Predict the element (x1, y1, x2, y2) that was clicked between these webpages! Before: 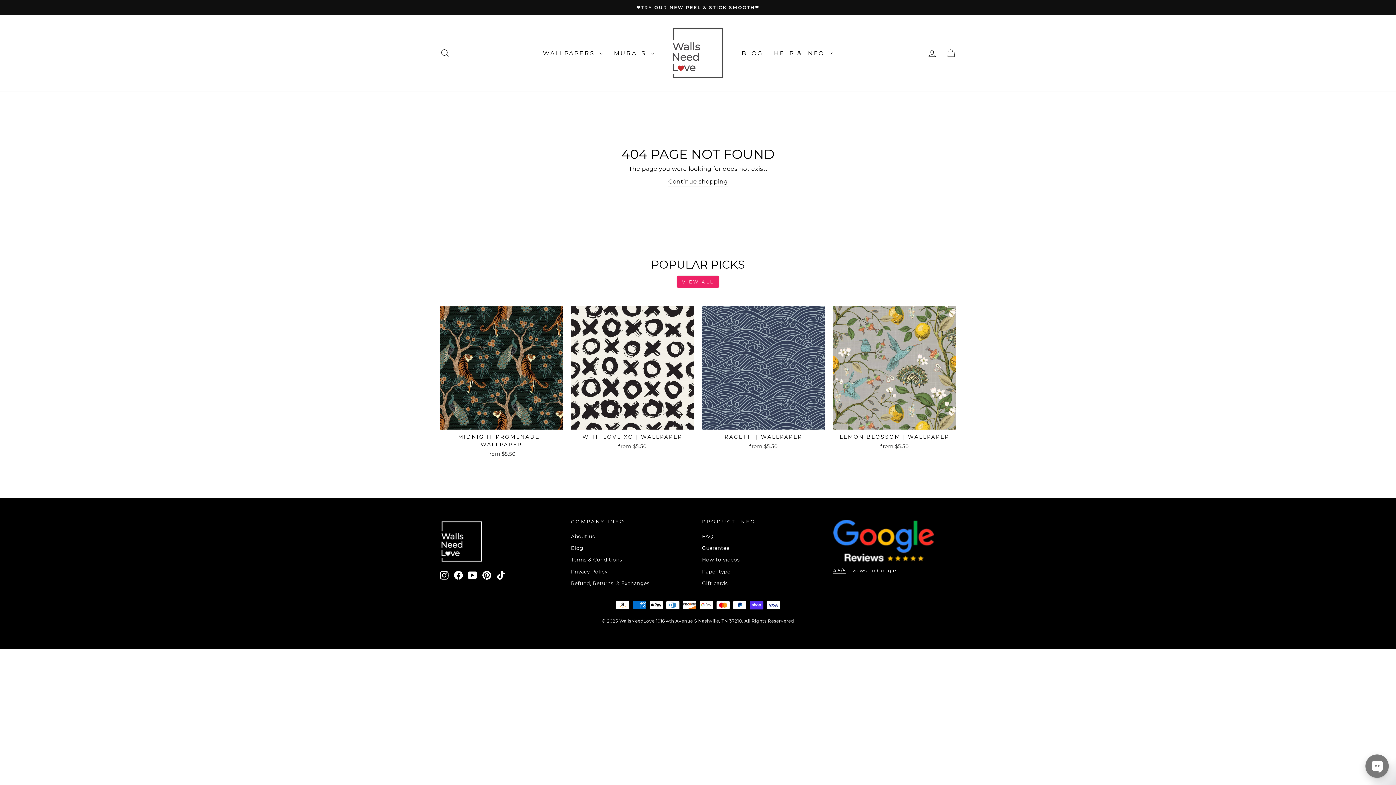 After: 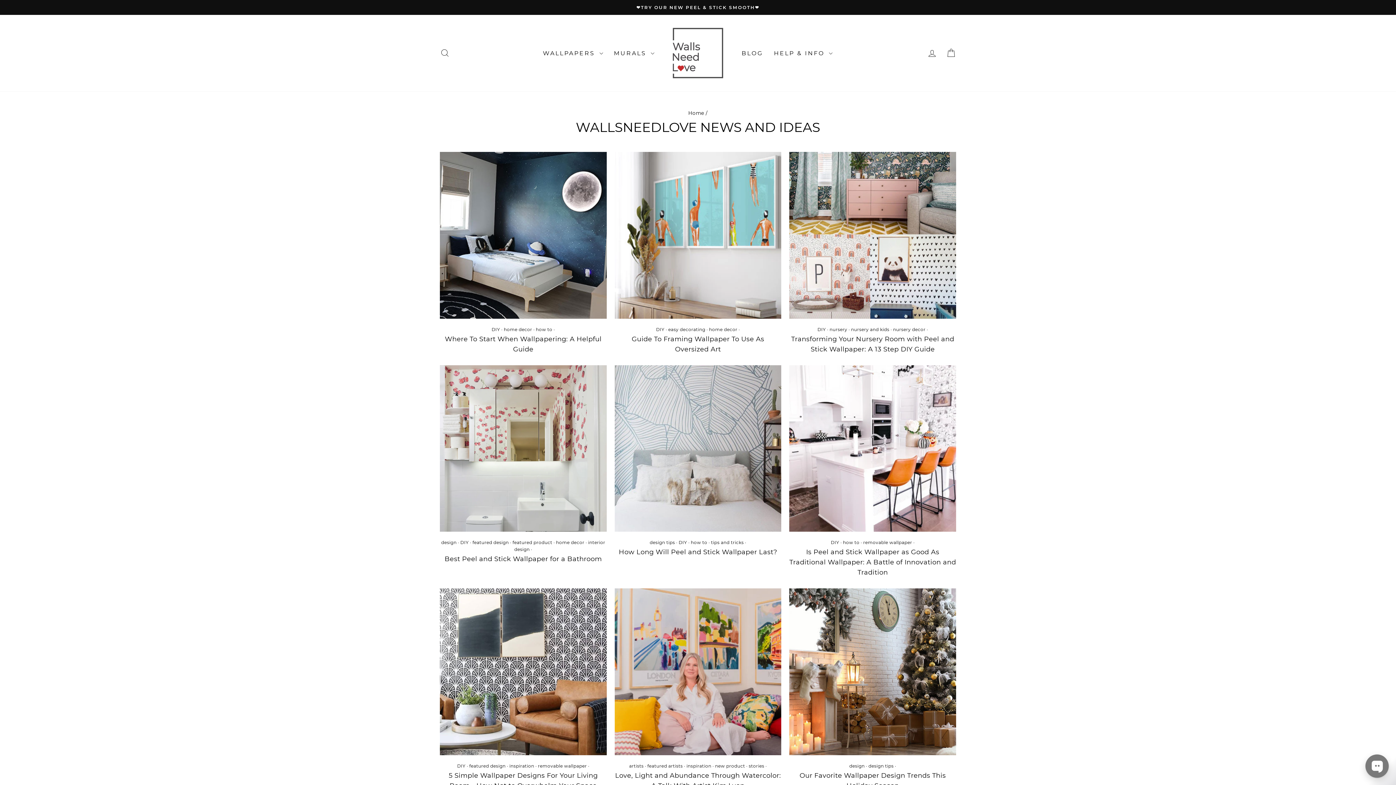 Action: label: BLOG bbox: (736, 45, 768, 60)